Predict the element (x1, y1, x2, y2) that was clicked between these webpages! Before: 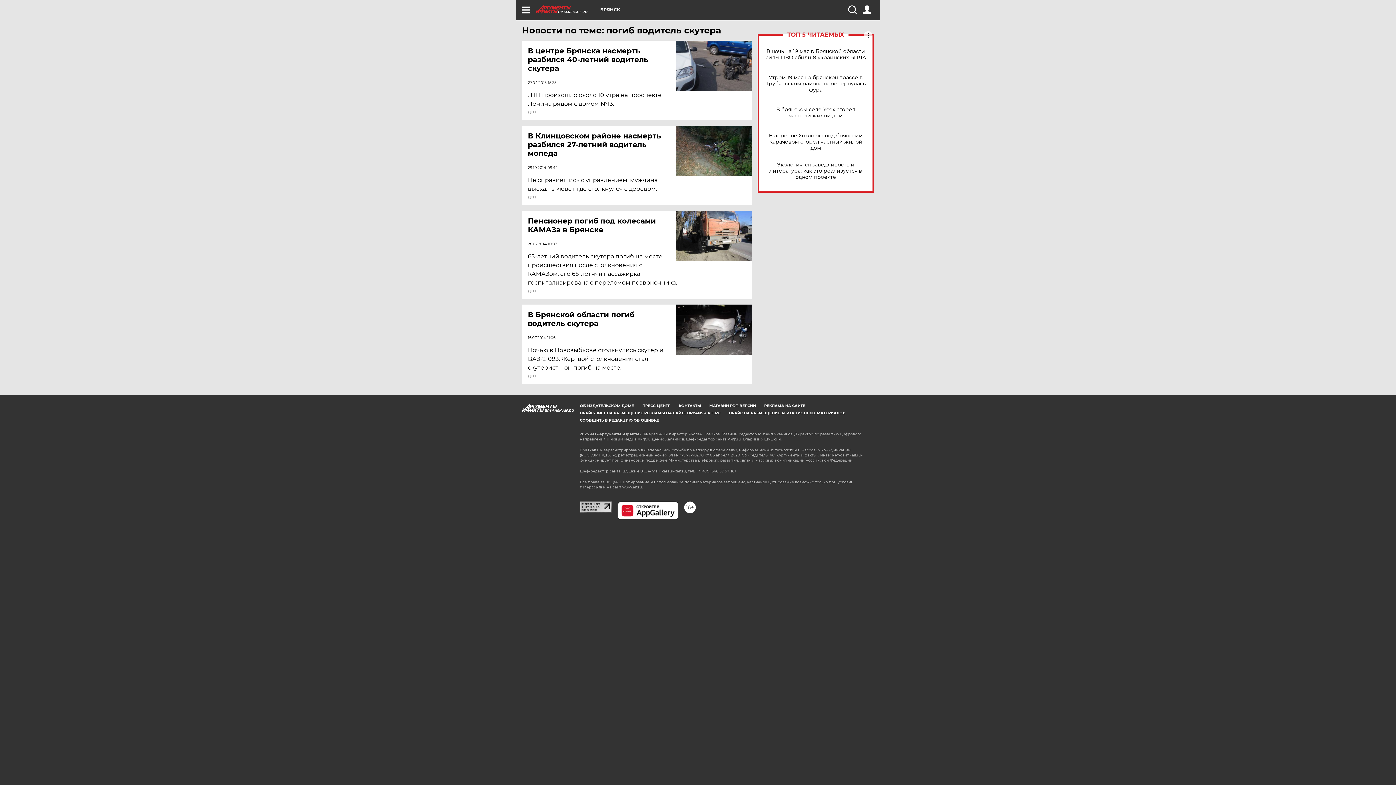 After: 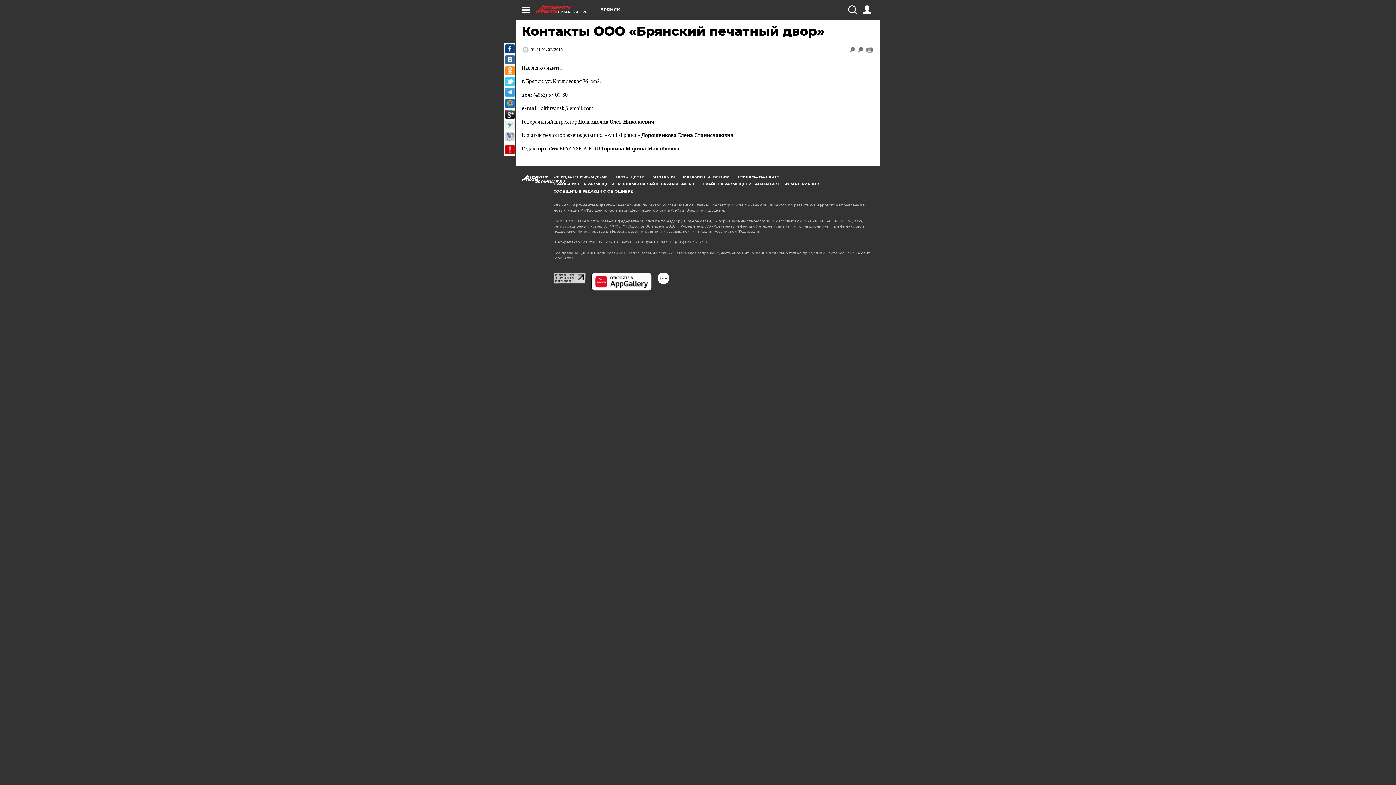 Action: label: КОНТАКТЫ bbox: (678, 403, 701, 408)